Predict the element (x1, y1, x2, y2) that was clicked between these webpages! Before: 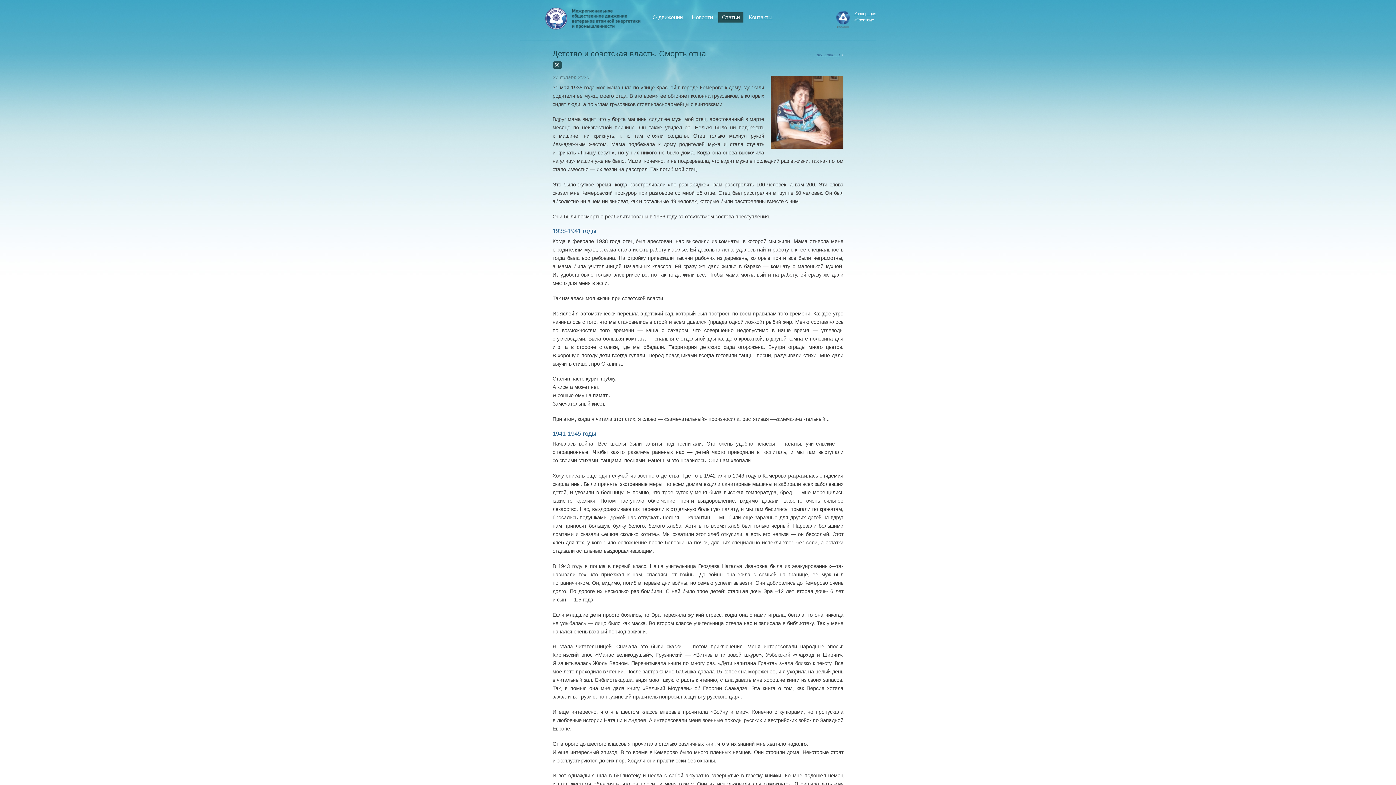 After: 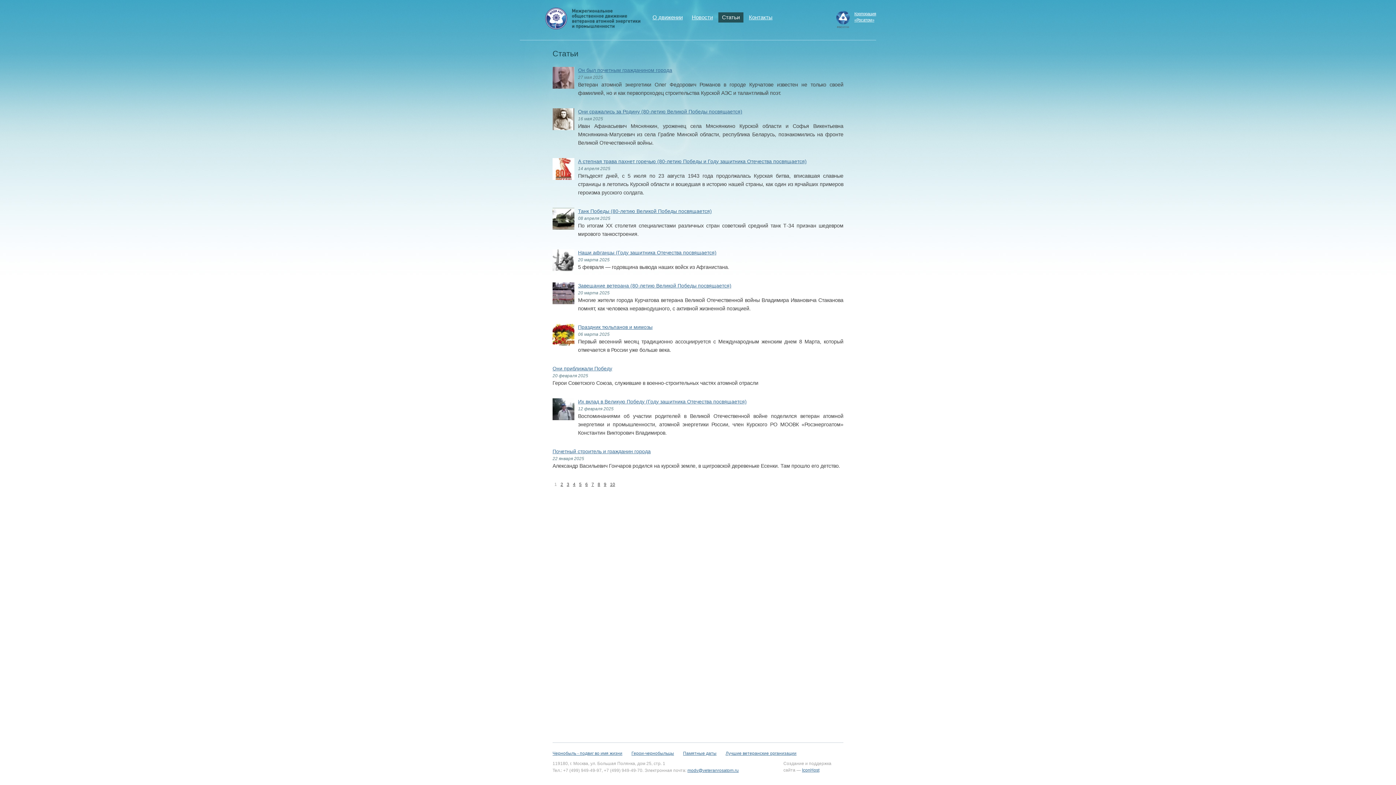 Action: bbox: (817, 52, 840, 57) label: все статьи